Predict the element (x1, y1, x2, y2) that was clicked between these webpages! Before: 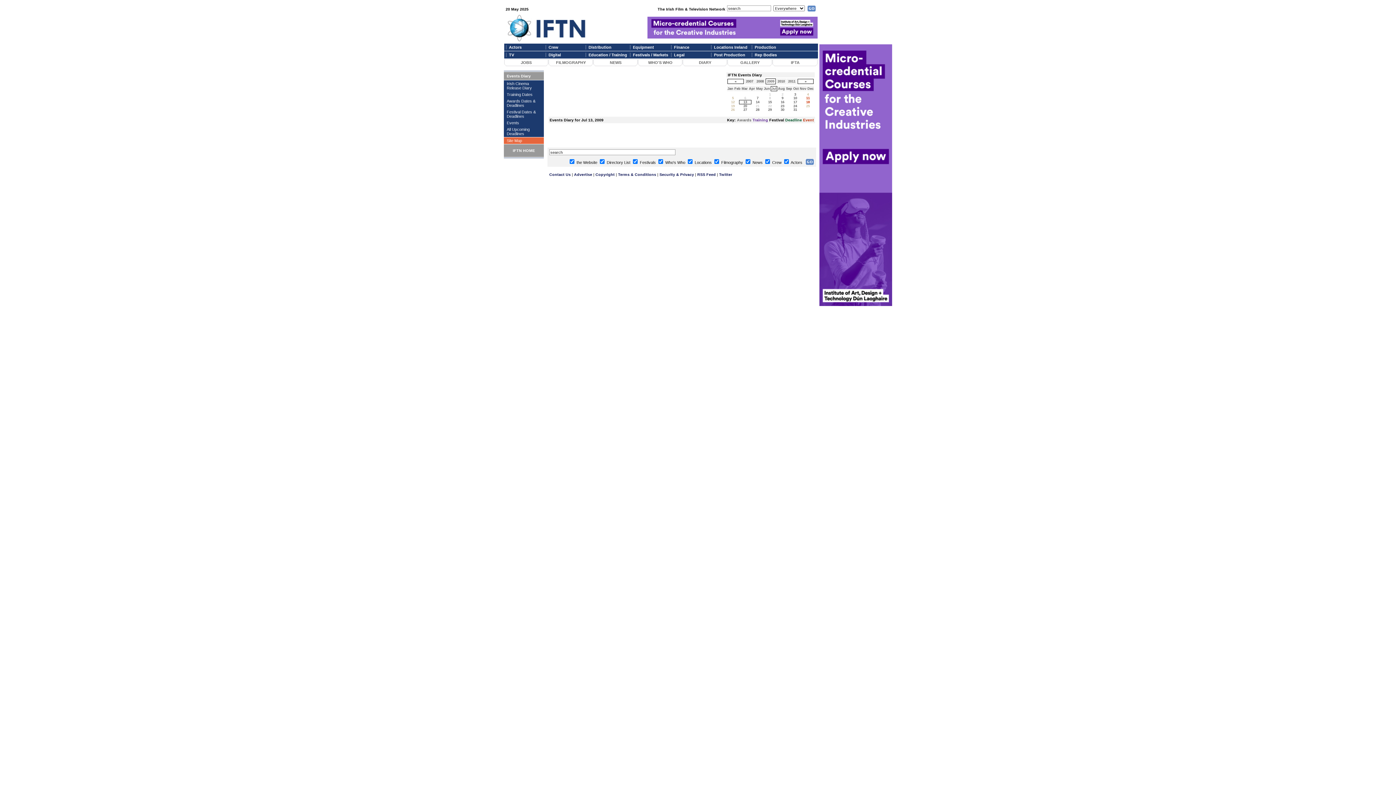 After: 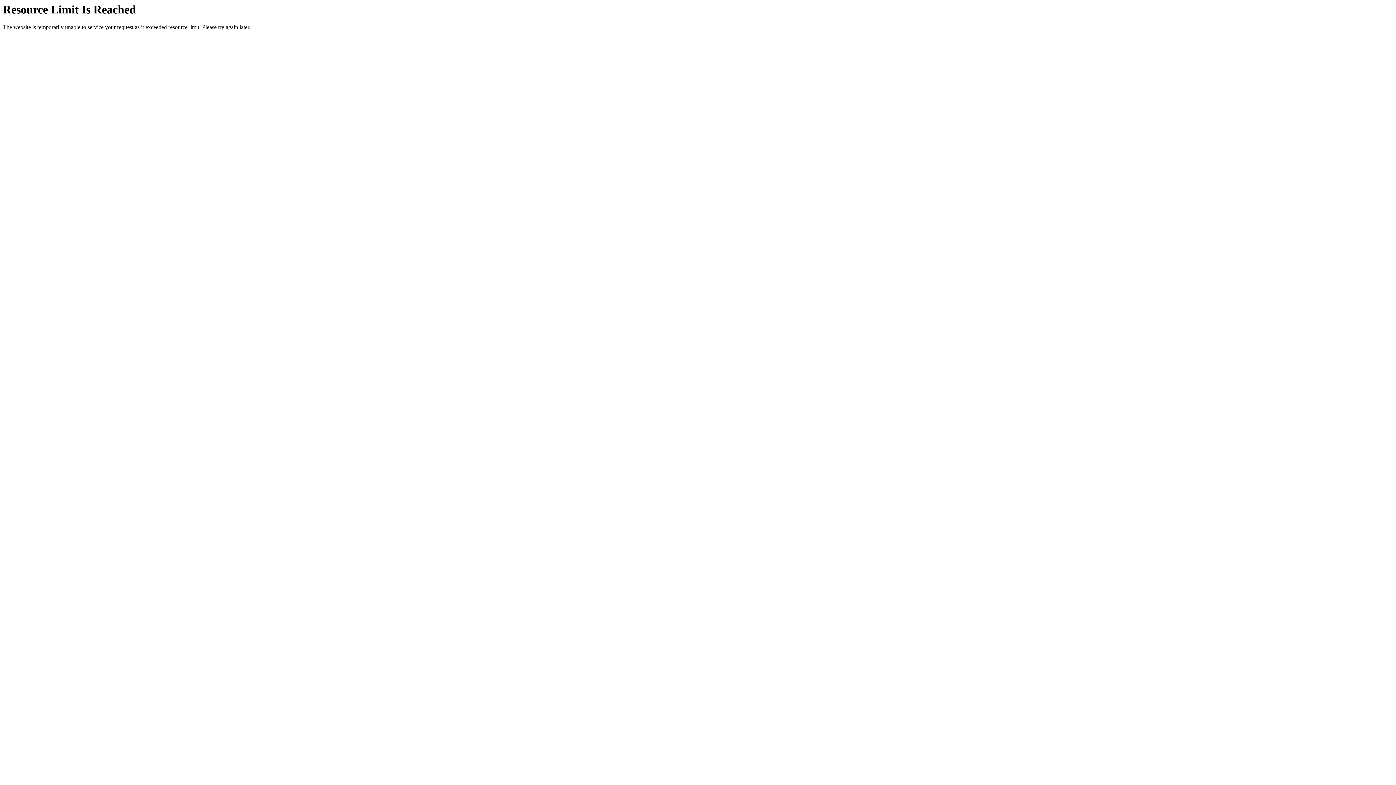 Action: label: 15 bbox: (768, 100, 772, 104)